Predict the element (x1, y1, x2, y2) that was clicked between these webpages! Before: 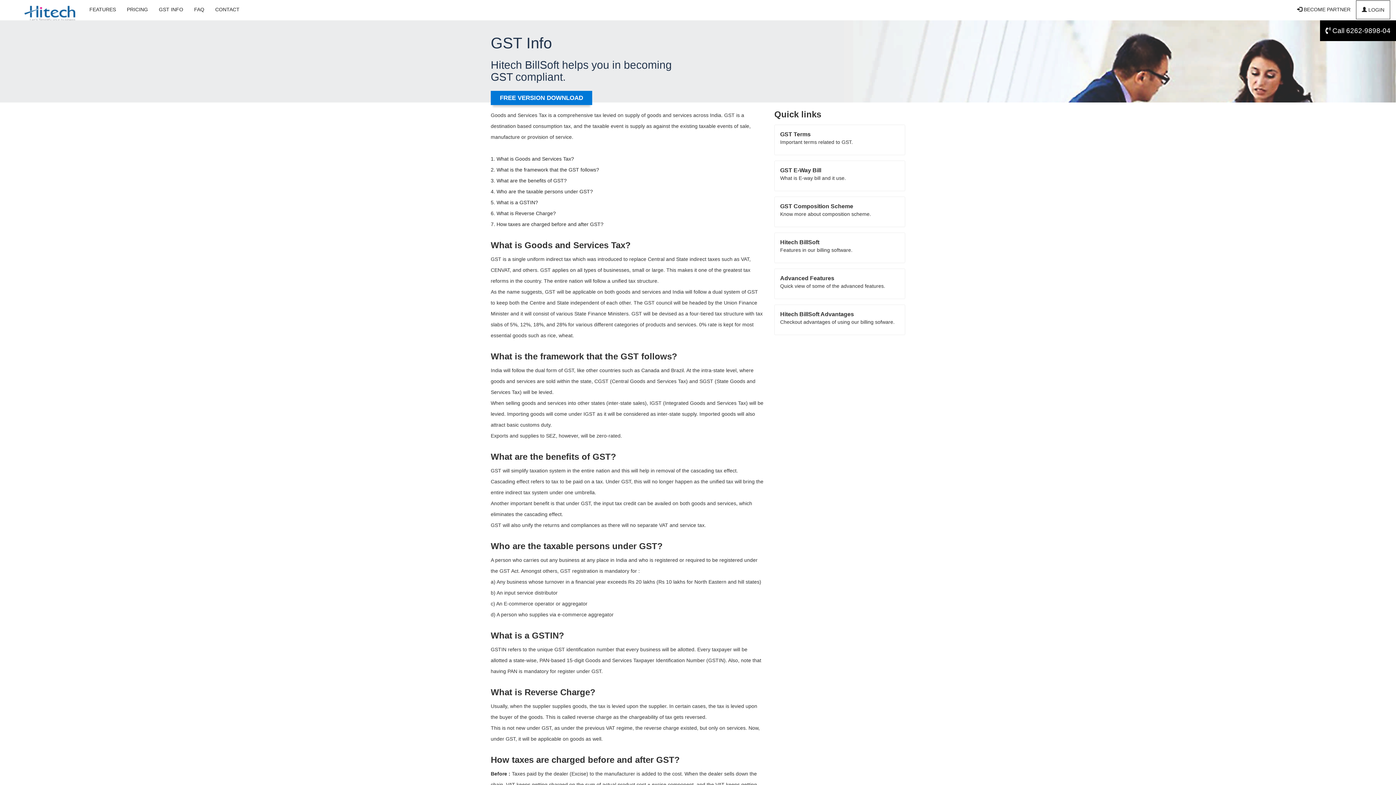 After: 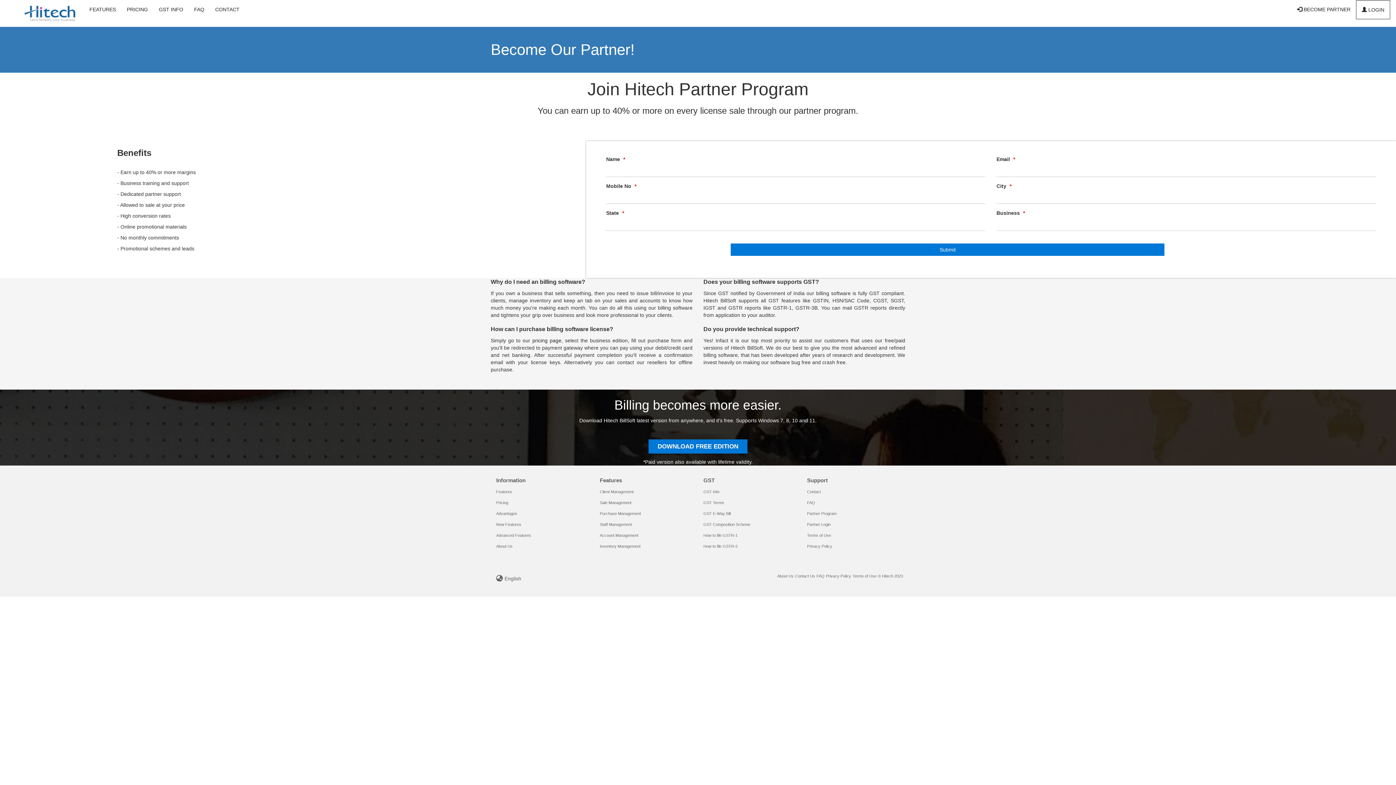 Action: label:  BECOME PARTNER bbox: (1292, 0, 1356, 18)